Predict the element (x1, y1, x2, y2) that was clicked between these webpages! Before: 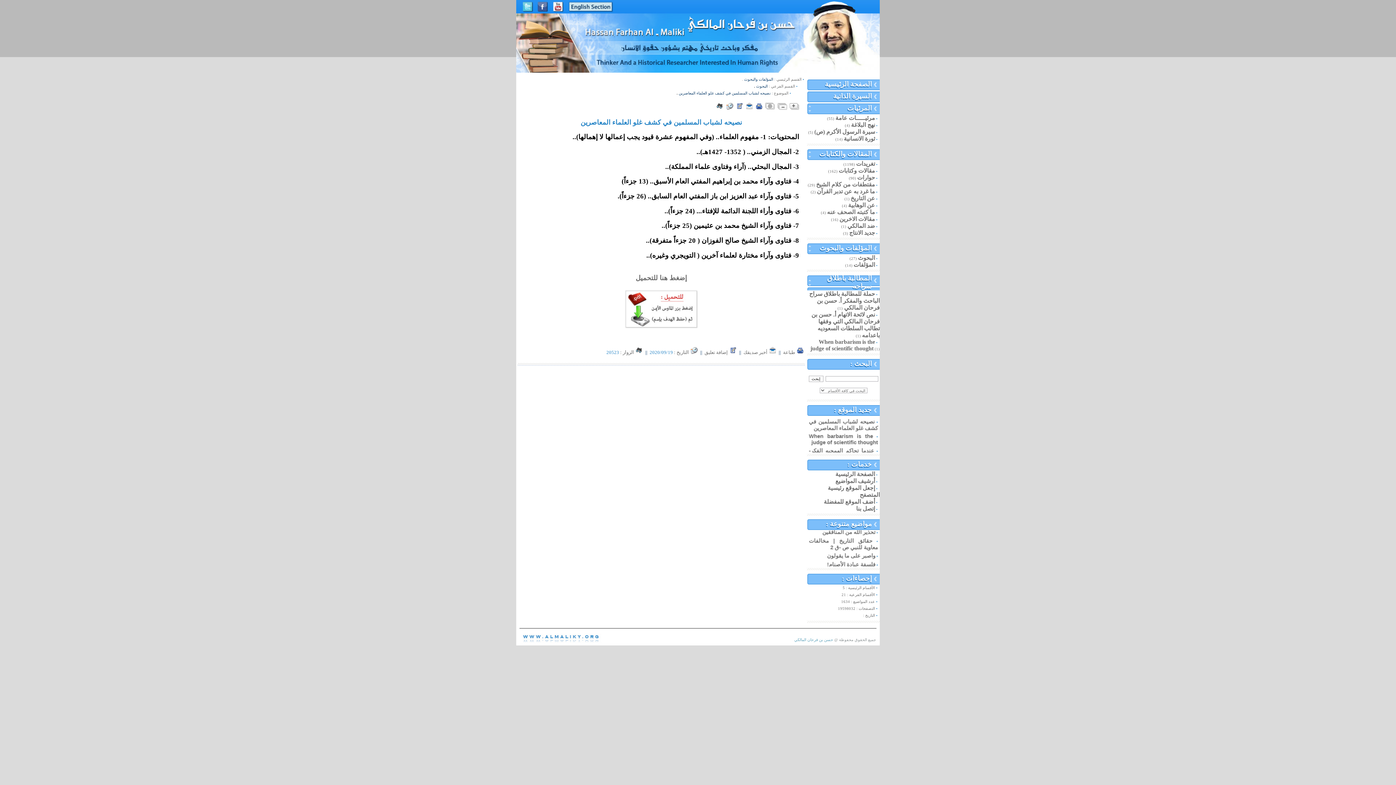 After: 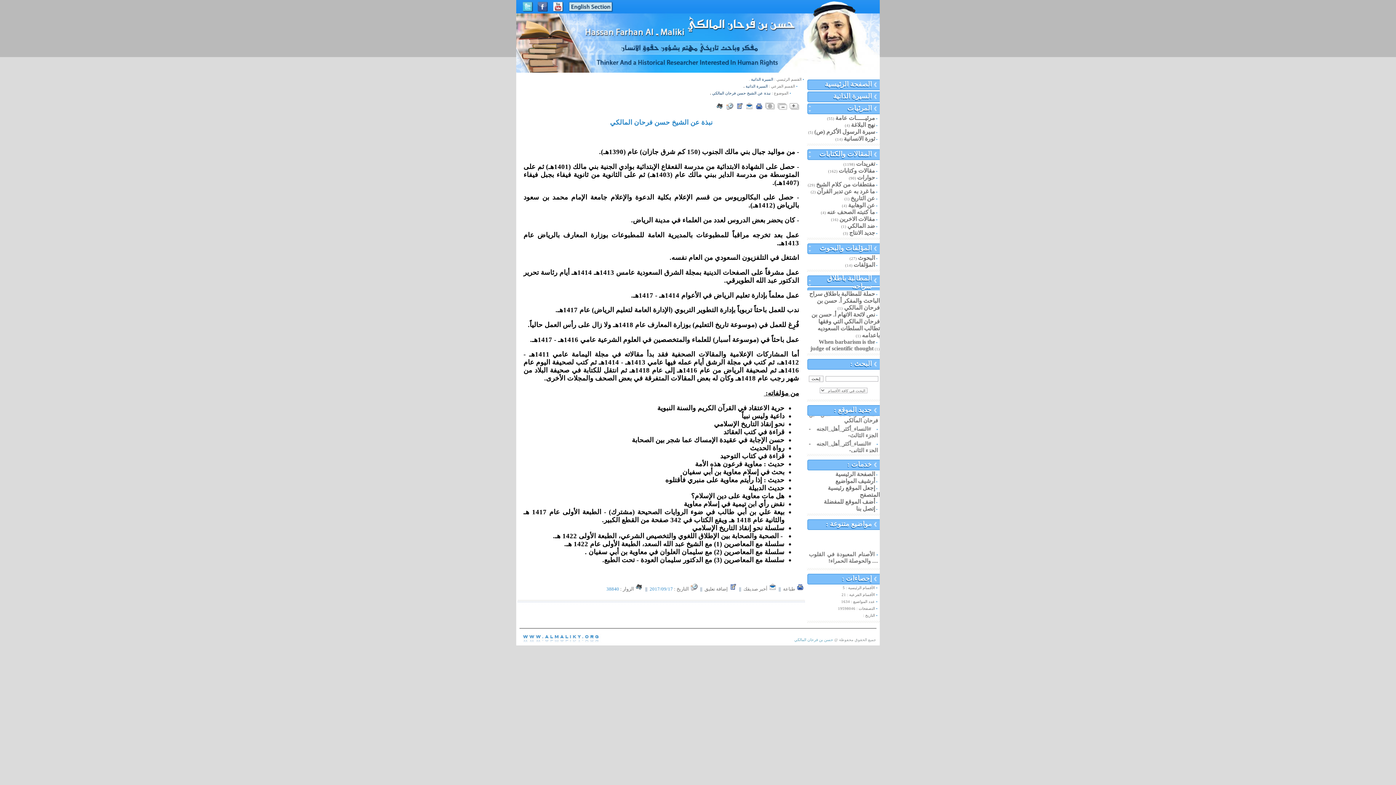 Action: bbox: (833, 92, 872, 100) label: السيرة الذاتية